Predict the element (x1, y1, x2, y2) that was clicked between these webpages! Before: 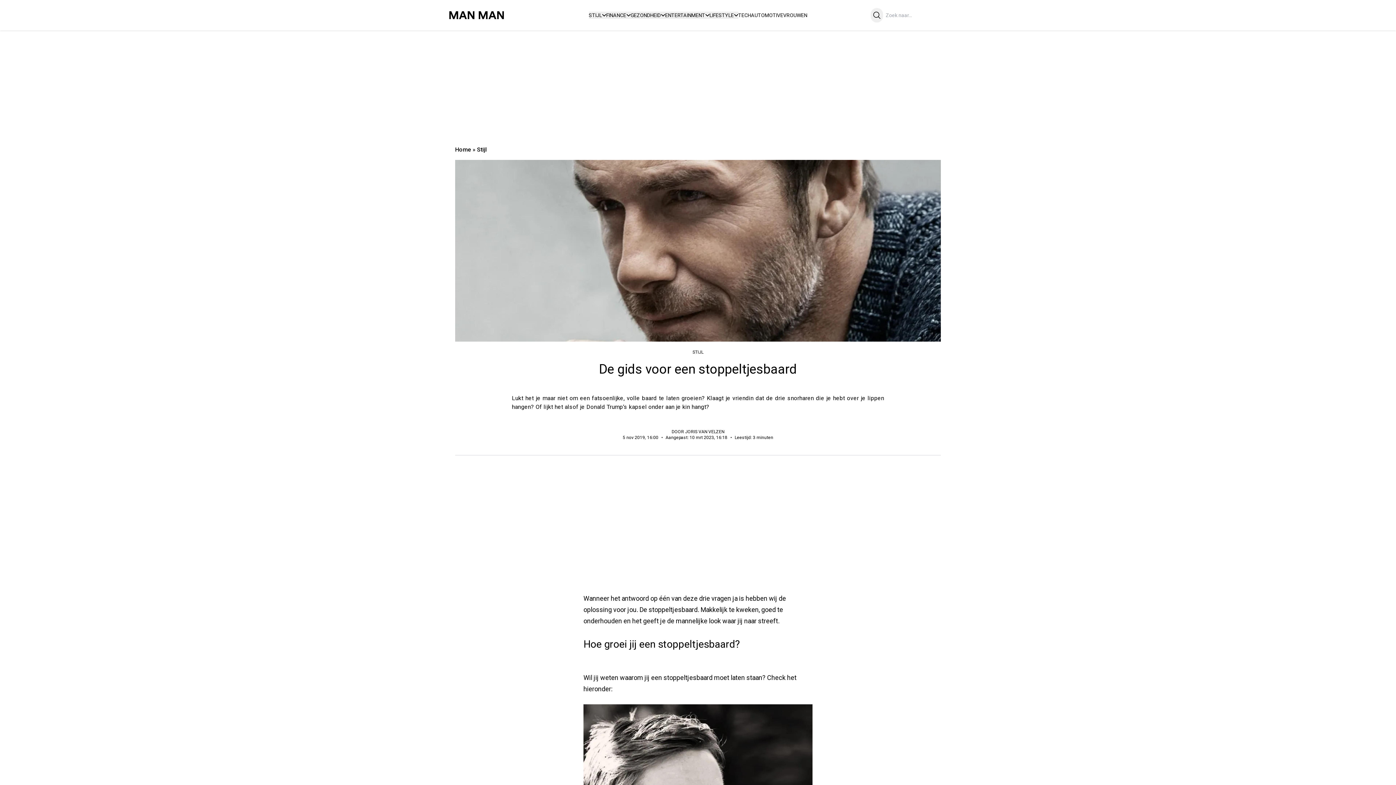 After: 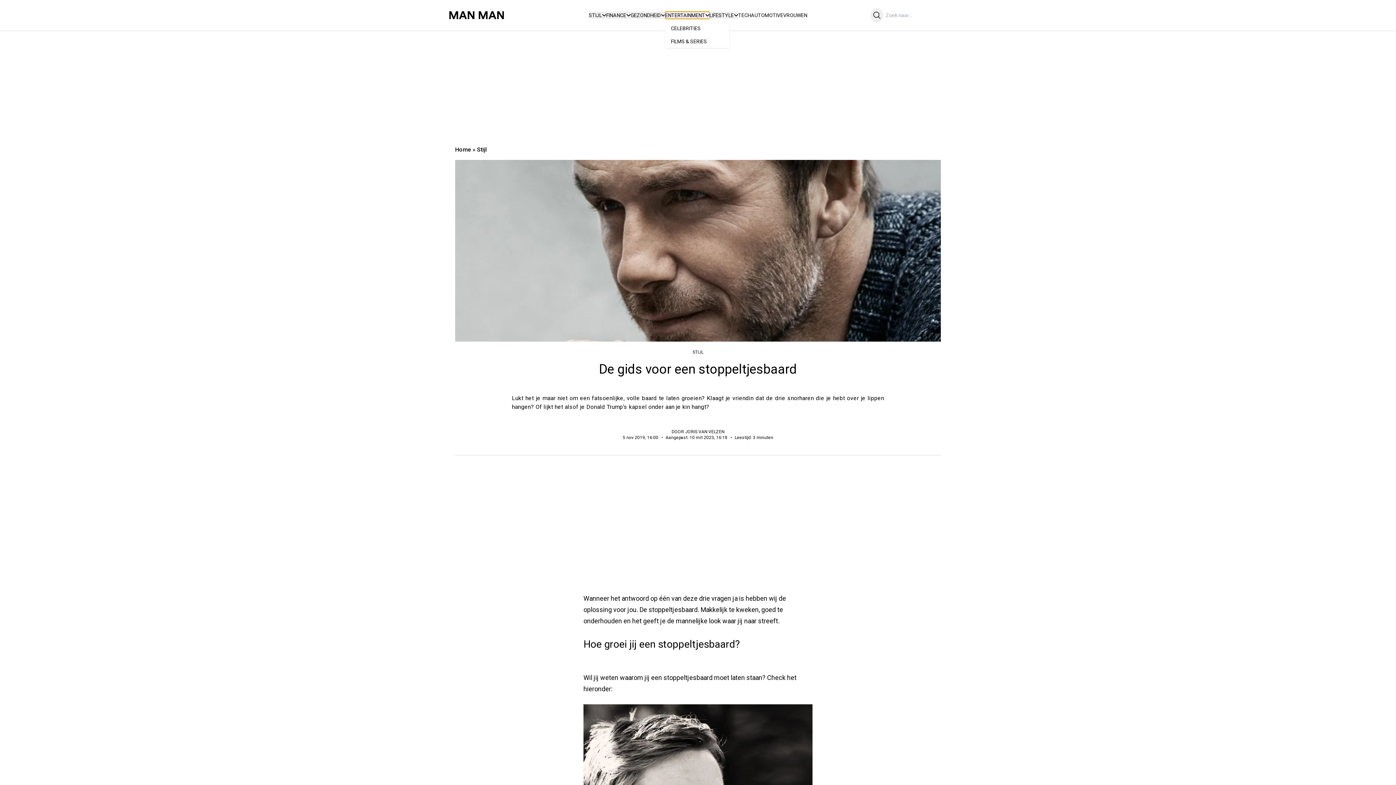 Action: bbox: (665, 11, 709, 18) label: ENTERTAINMENT